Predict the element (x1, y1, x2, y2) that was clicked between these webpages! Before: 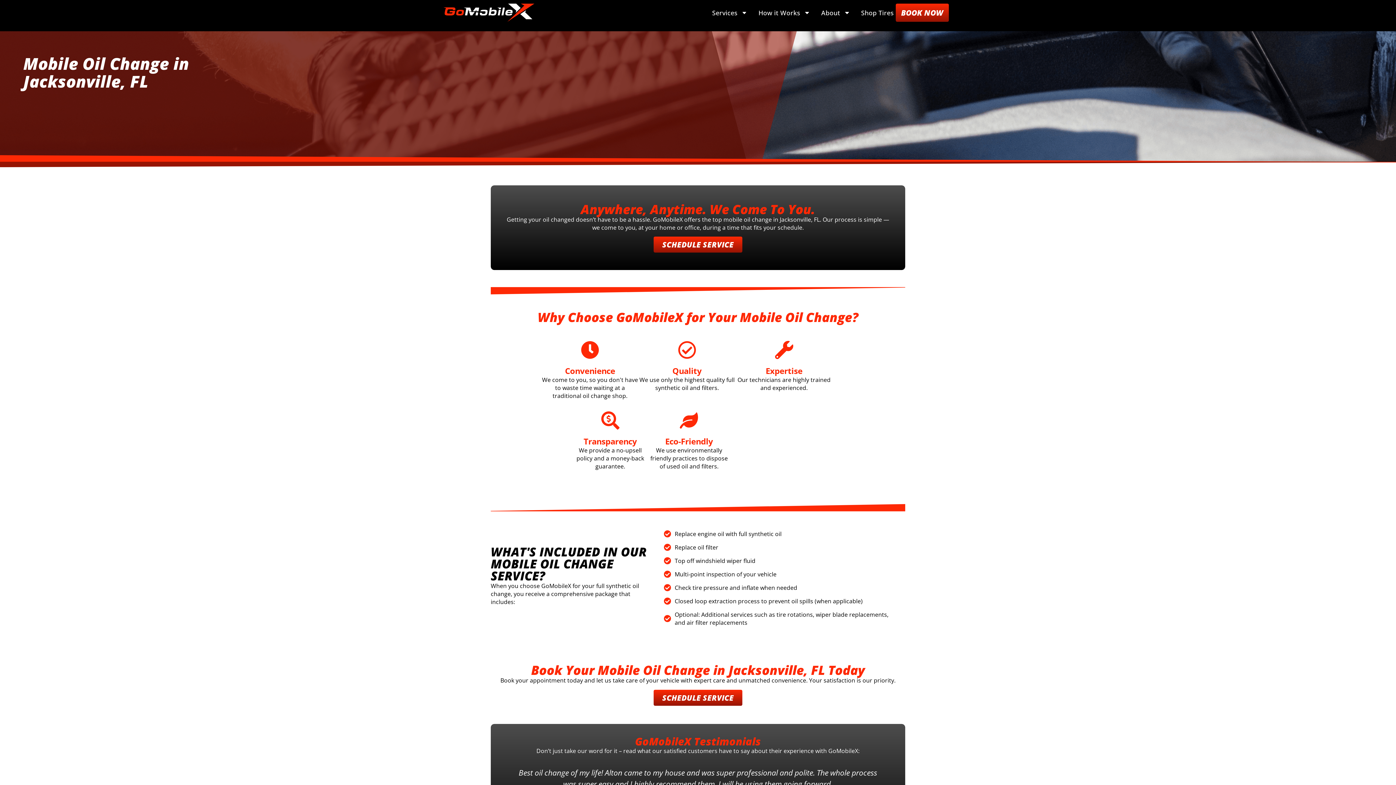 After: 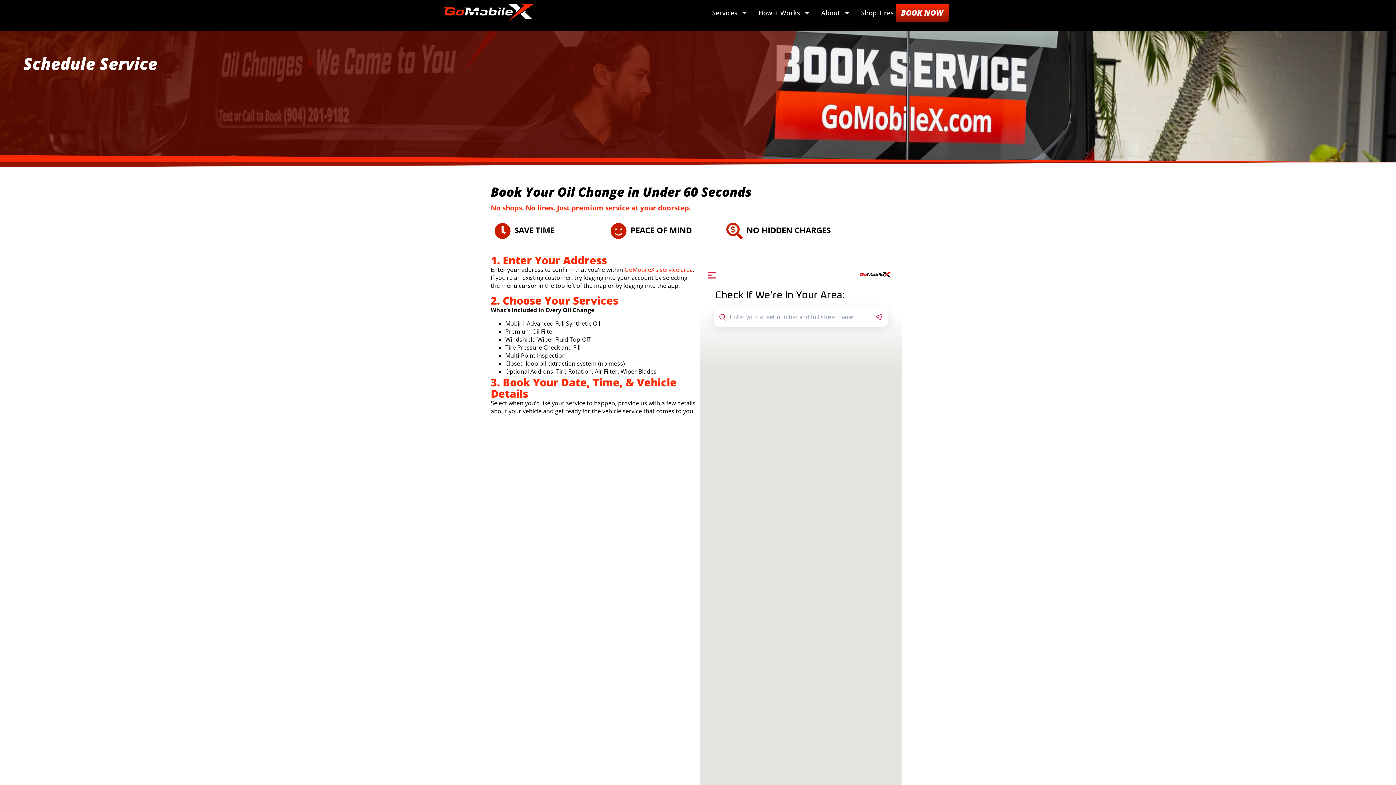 Action: bbox: (653, 236, 742, 252) label: SCHEDULE SERVICE